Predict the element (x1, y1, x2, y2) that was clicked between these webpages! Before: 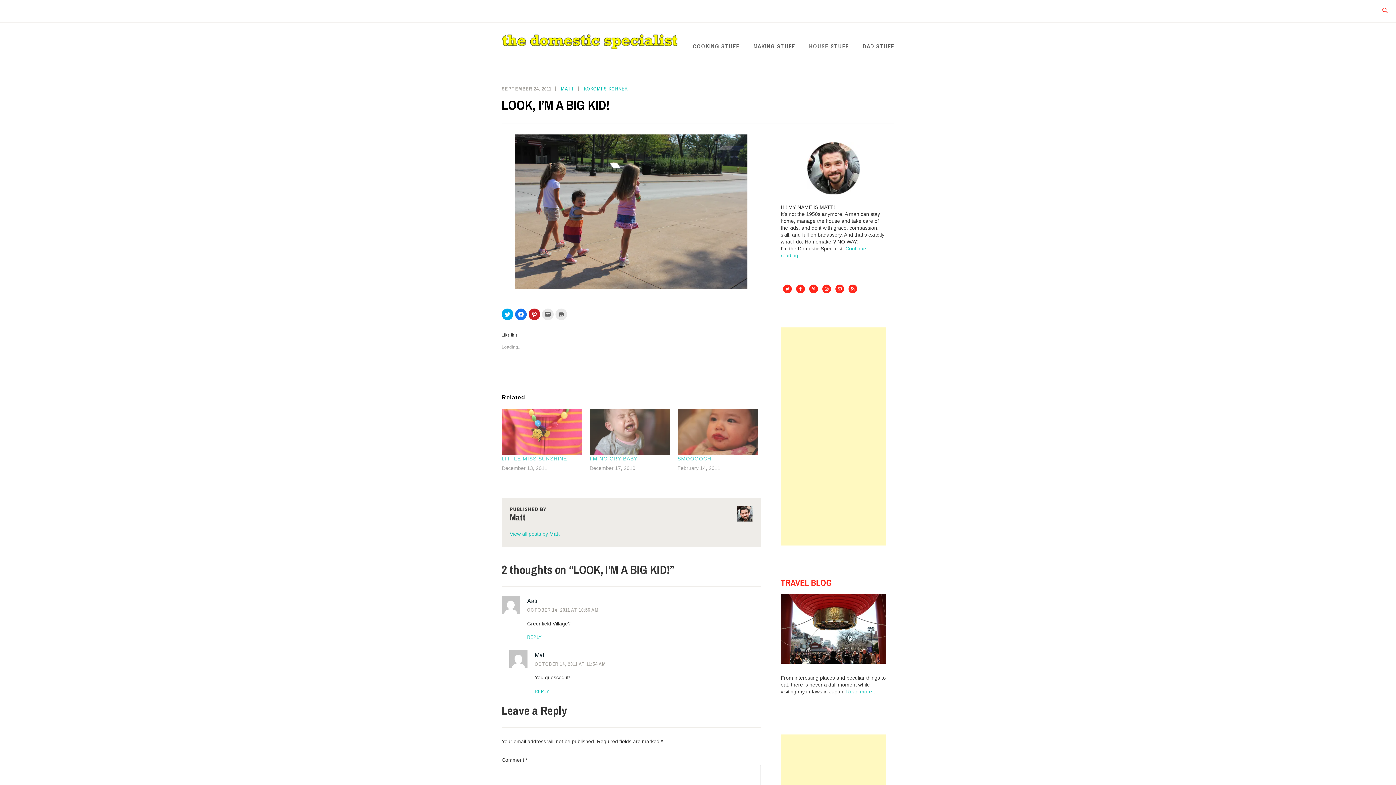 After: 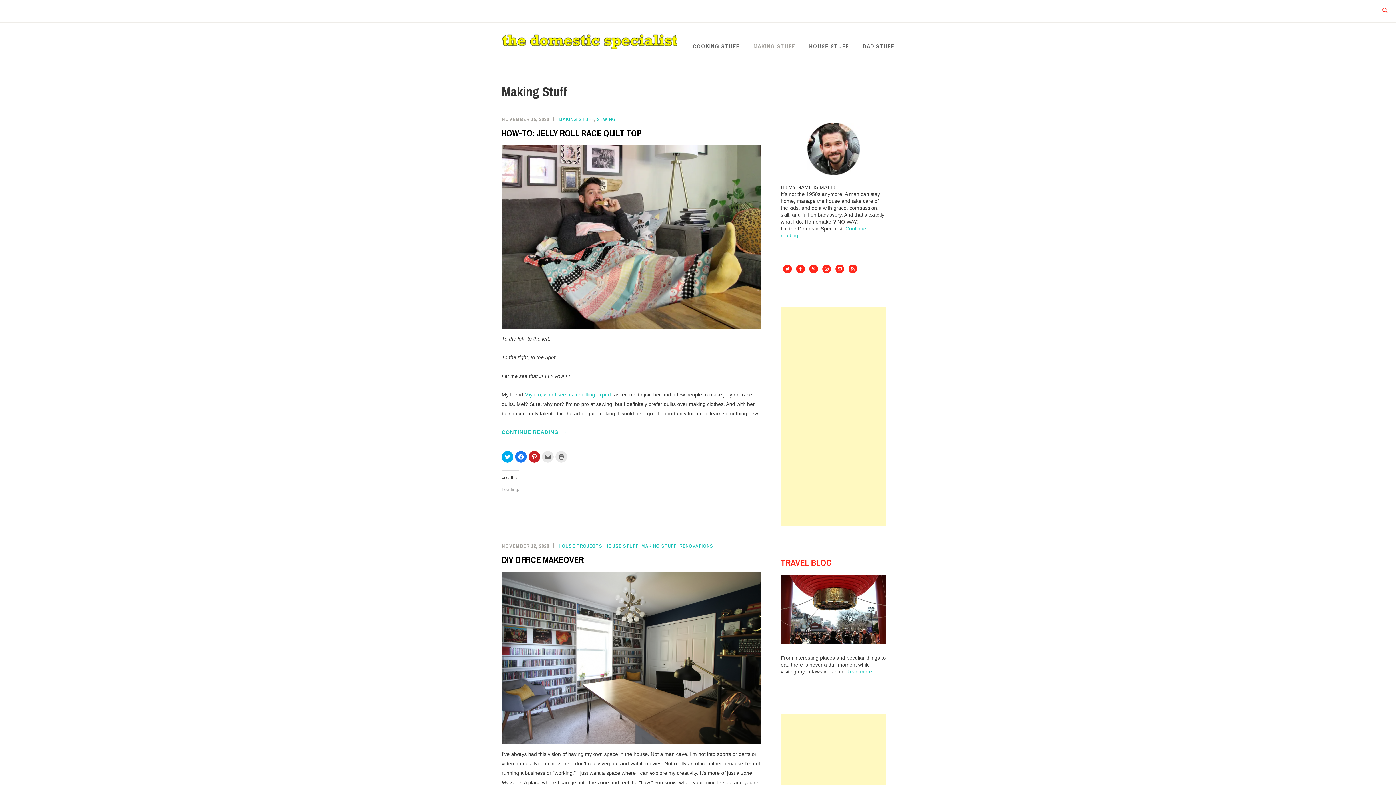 Action: bbox: (753, 40, 795, 51) label: MAKING STUFF